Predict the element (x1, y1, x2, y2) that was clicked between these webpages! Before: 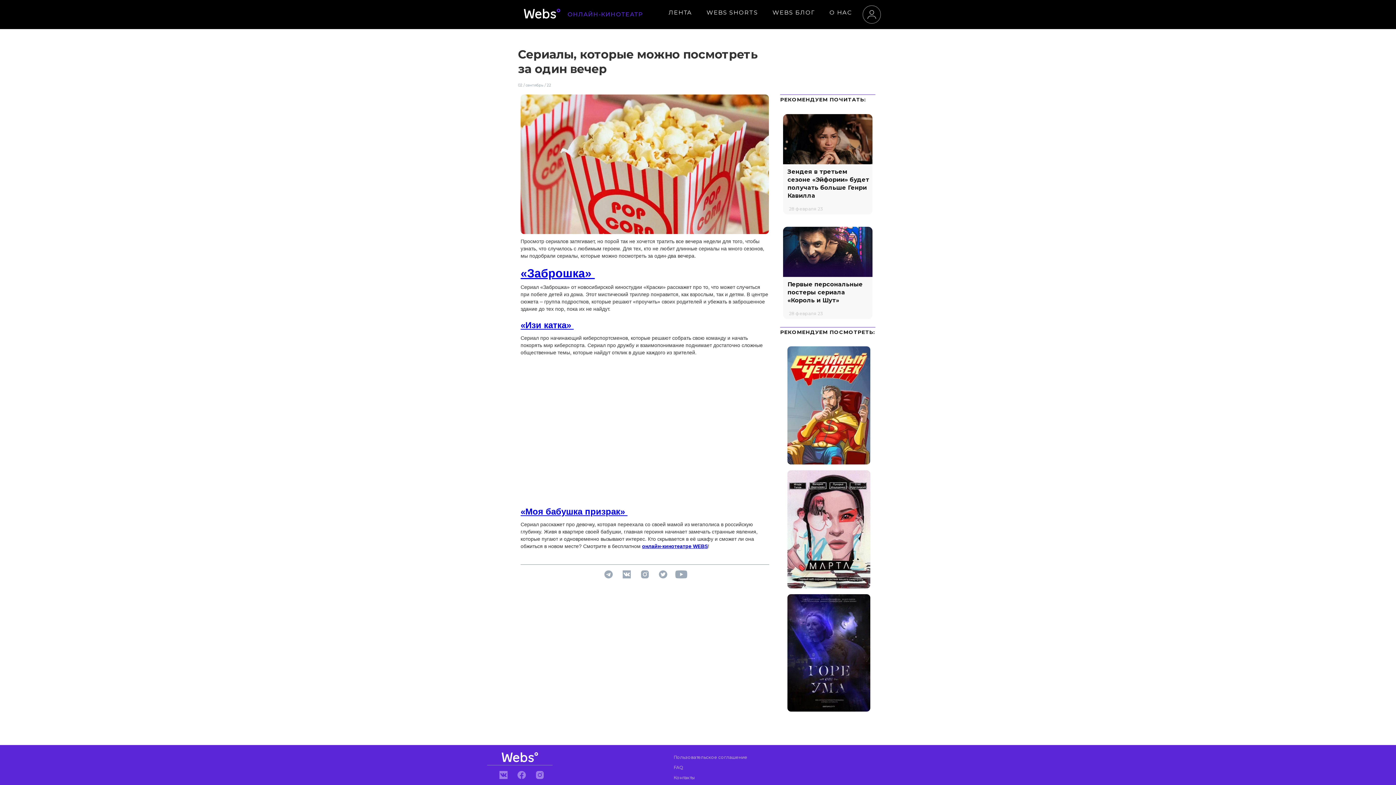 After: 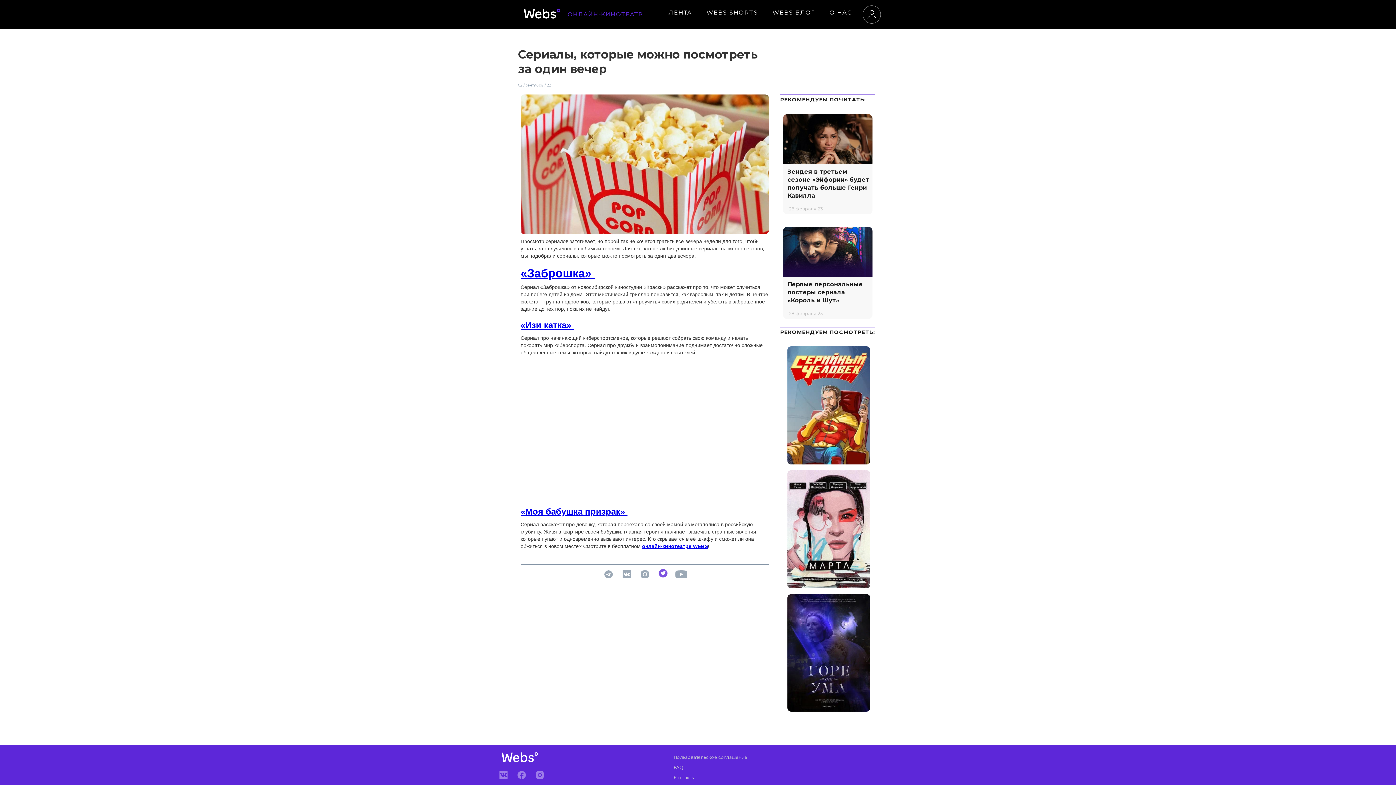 Action: bbox: (654, 568, 672, 582)